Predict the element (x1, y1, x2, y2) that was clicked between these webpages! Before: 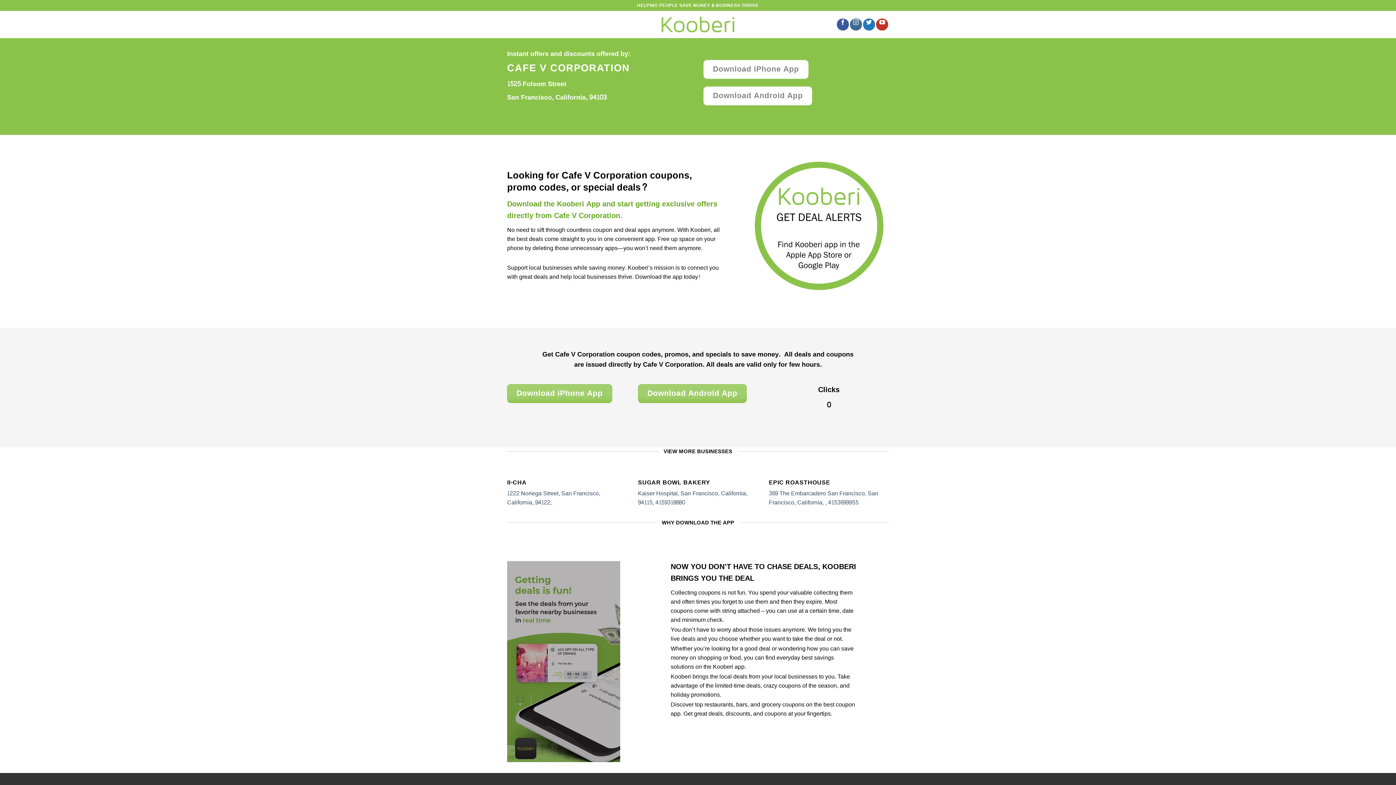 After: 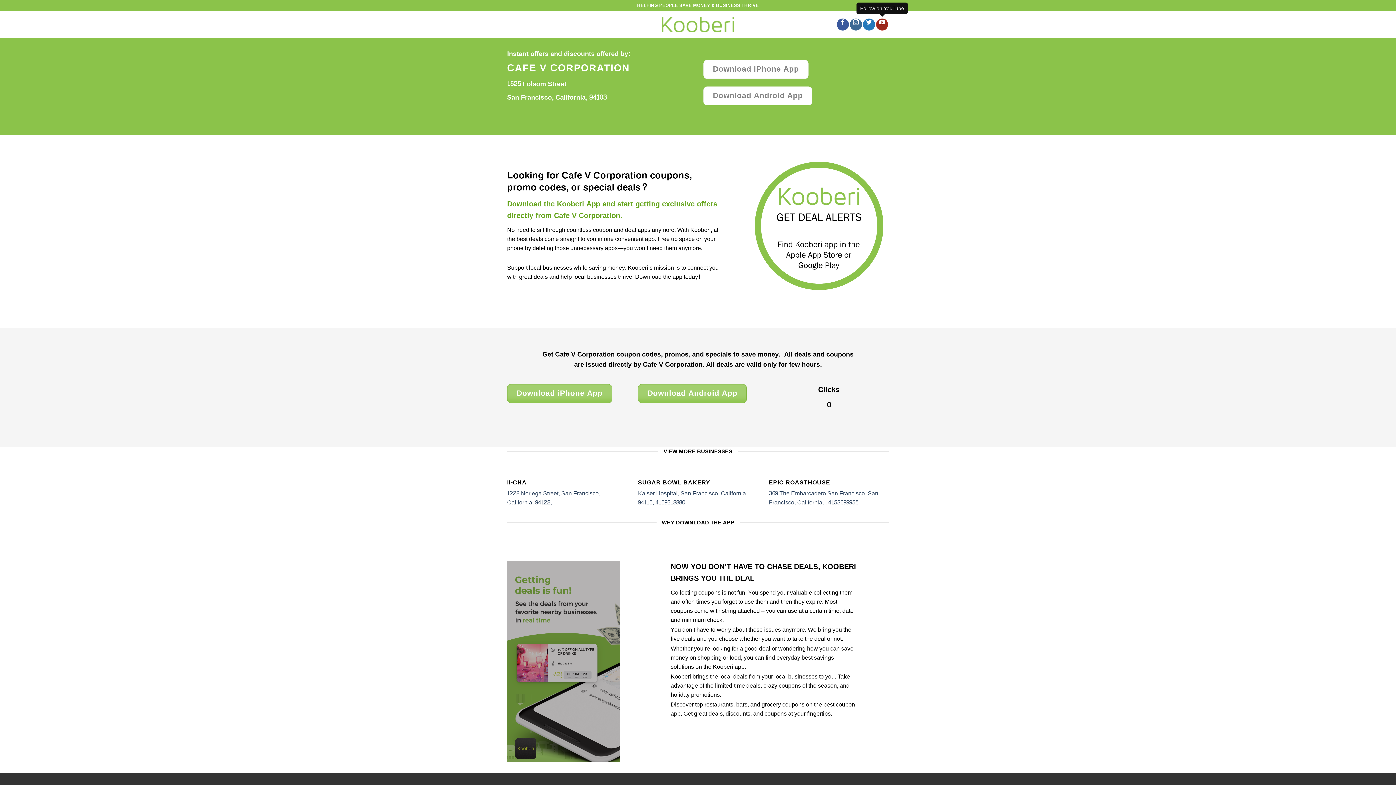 Action: bbox: (876, 18, 888, 30)